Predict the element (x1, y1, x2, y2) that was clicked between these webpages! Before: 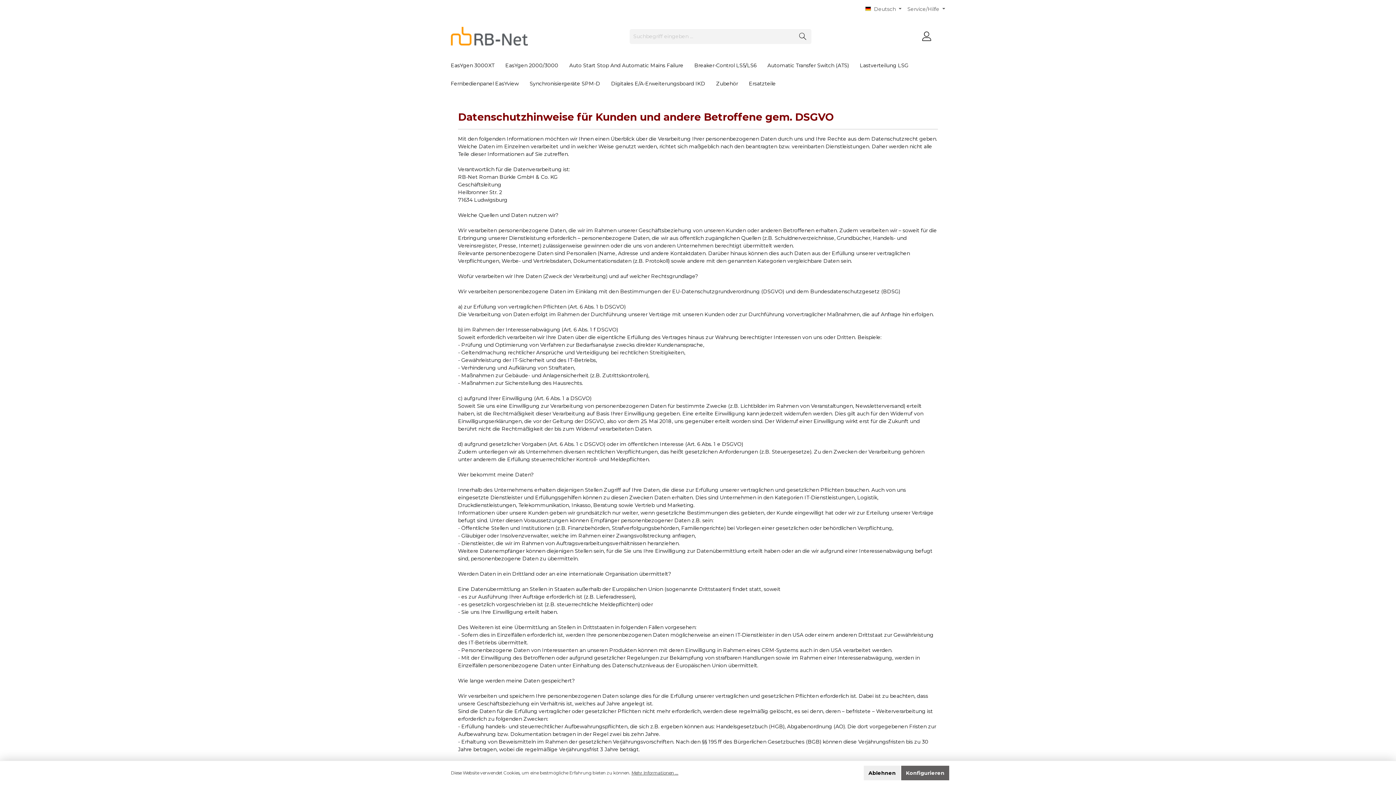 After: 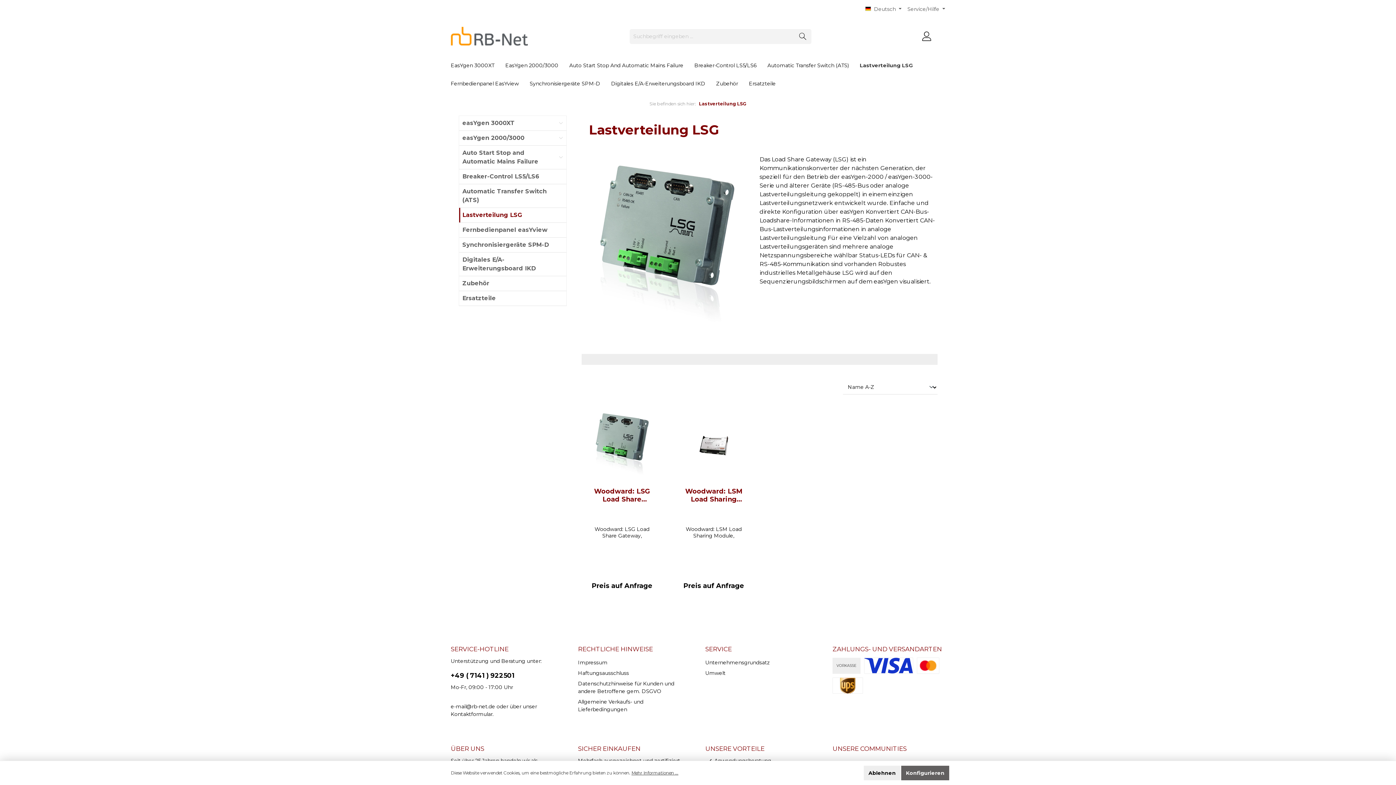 Action: label: Lastverteilung LSG bbox: (860, 56, 919, 74)